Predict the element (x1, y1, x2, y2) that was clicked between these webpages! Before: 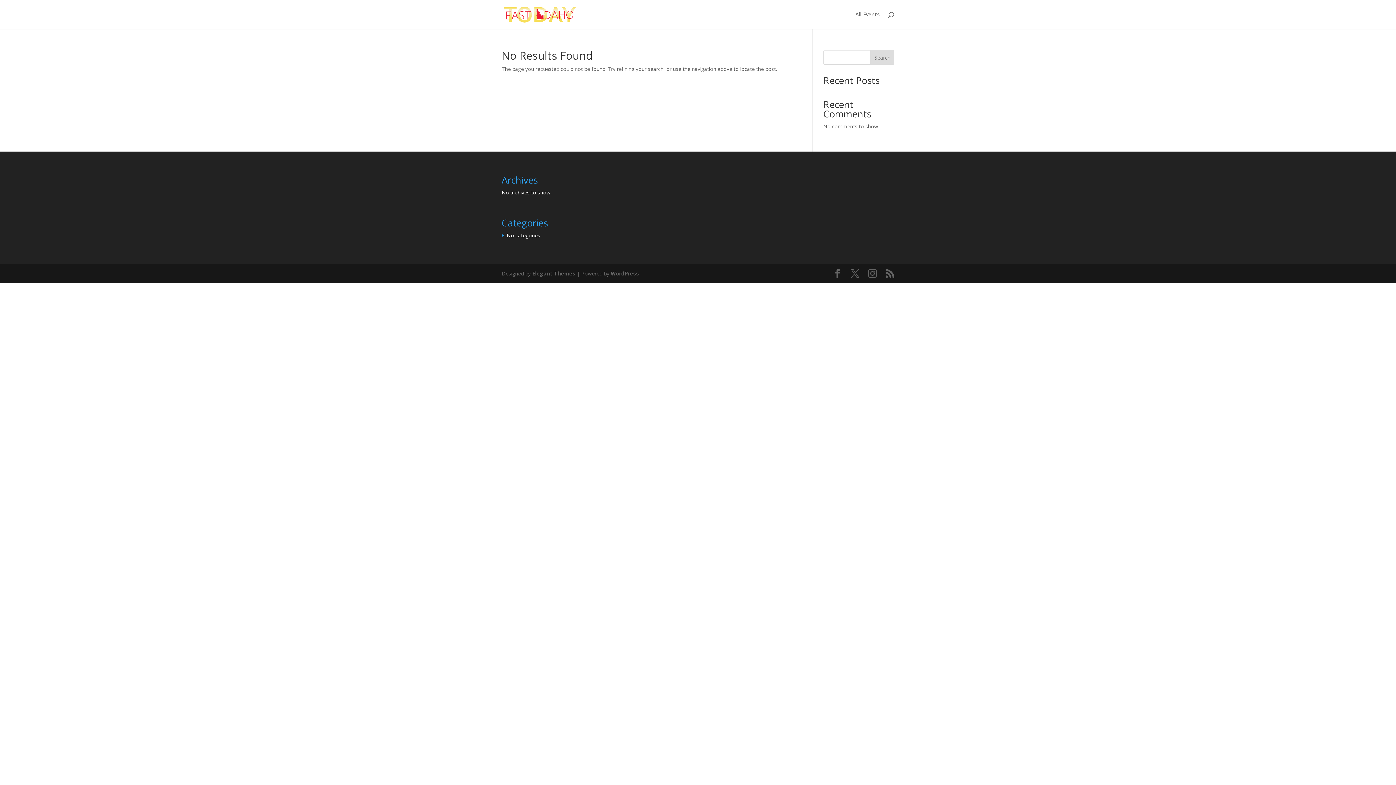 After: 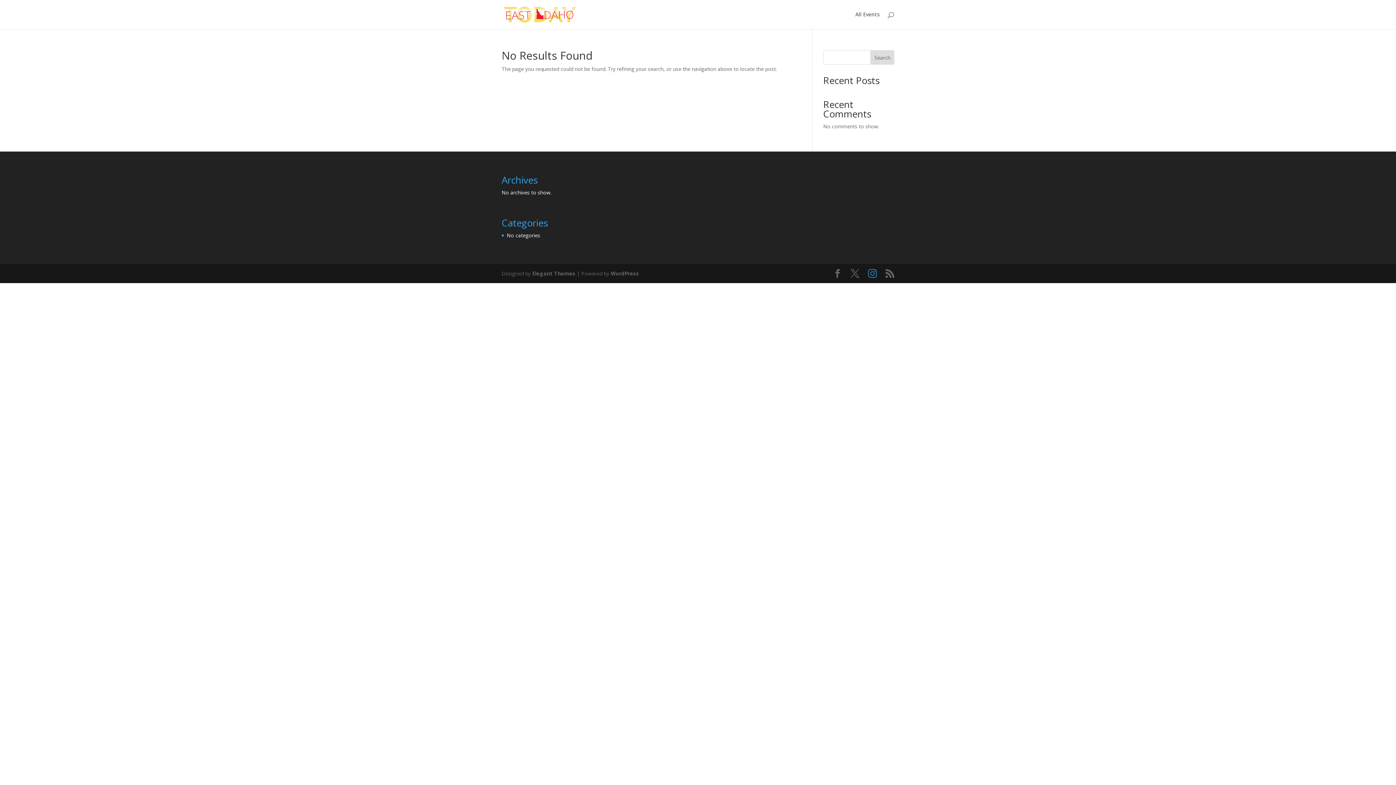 Action: bbox: (868, 269, 877, 278)